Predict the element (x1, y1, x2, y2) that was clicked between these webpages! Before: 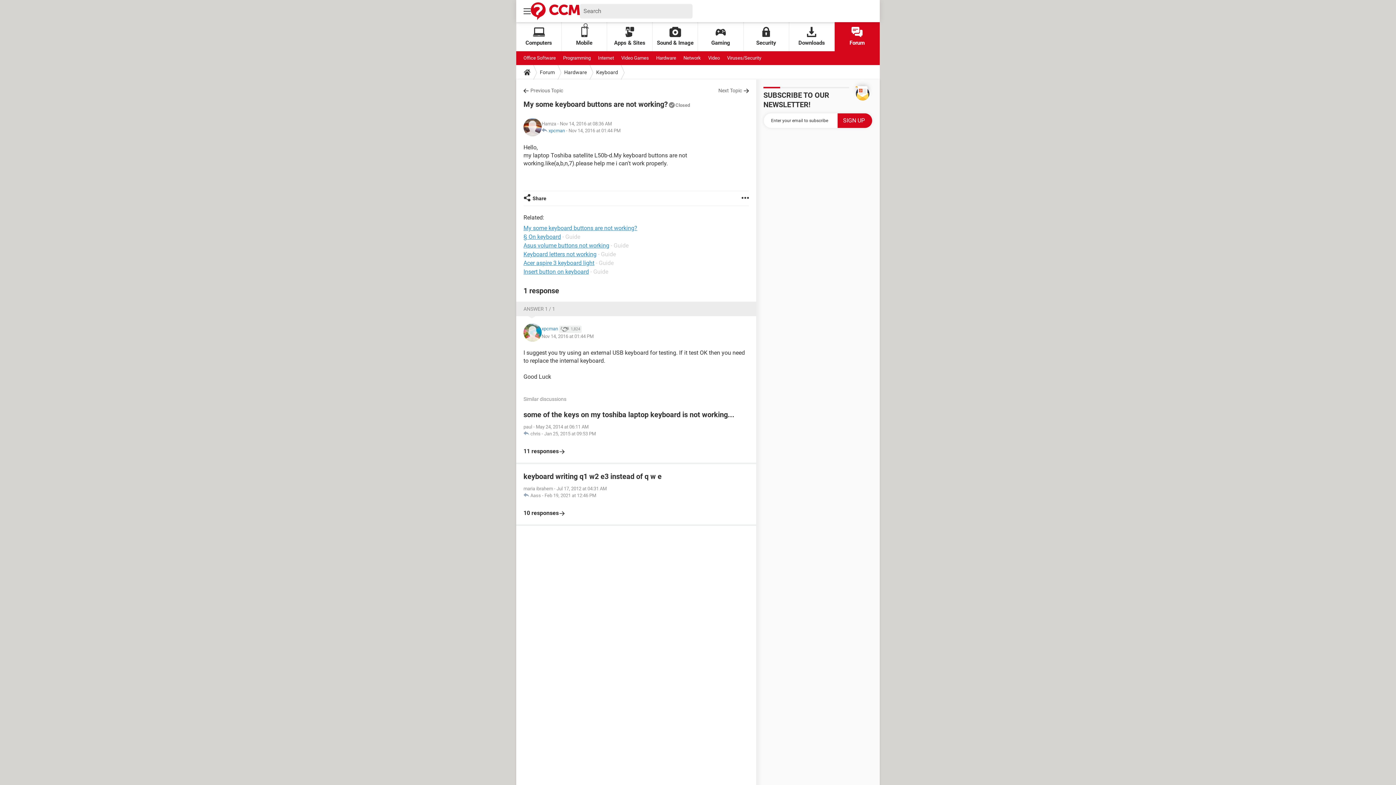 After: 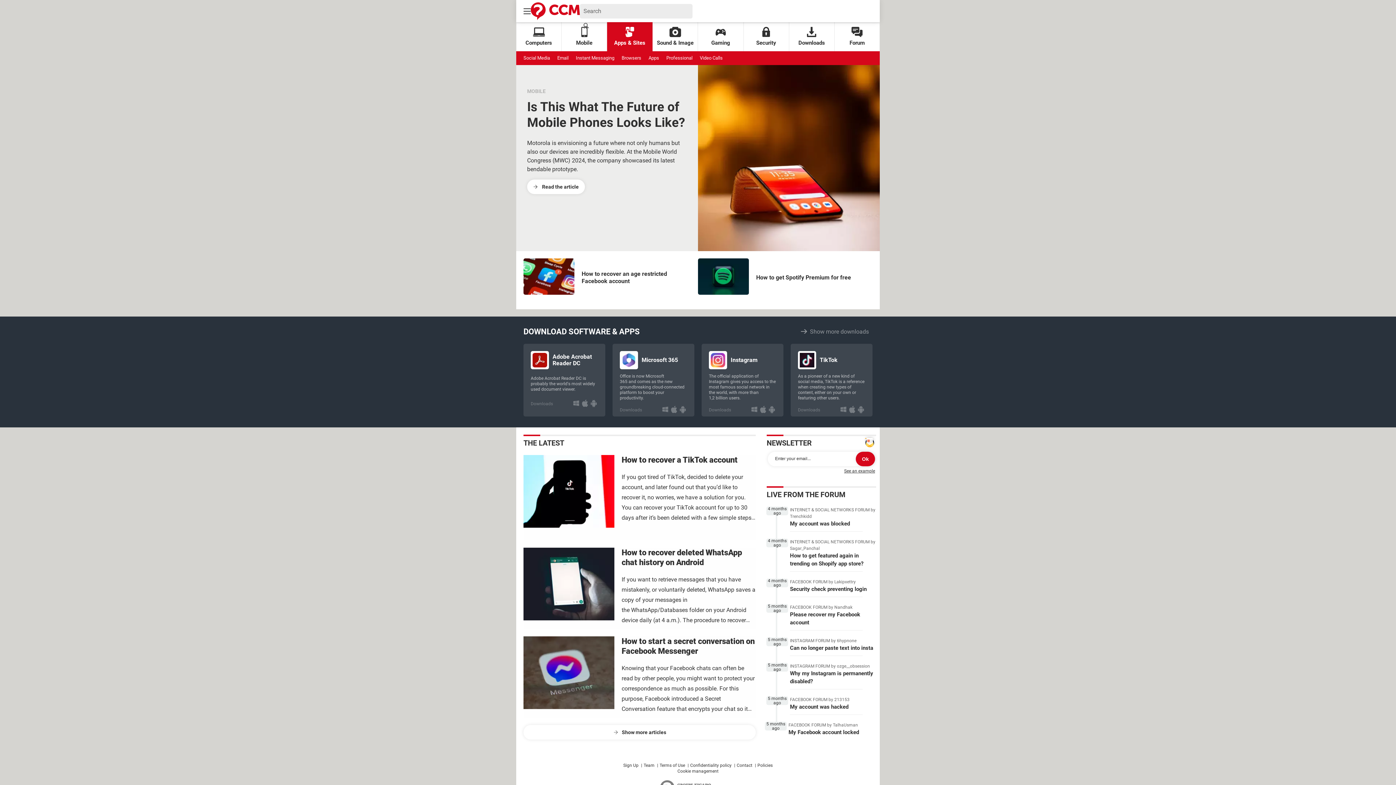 Action: label: Apps & Sites bbox: (607, 22, 652, 51)